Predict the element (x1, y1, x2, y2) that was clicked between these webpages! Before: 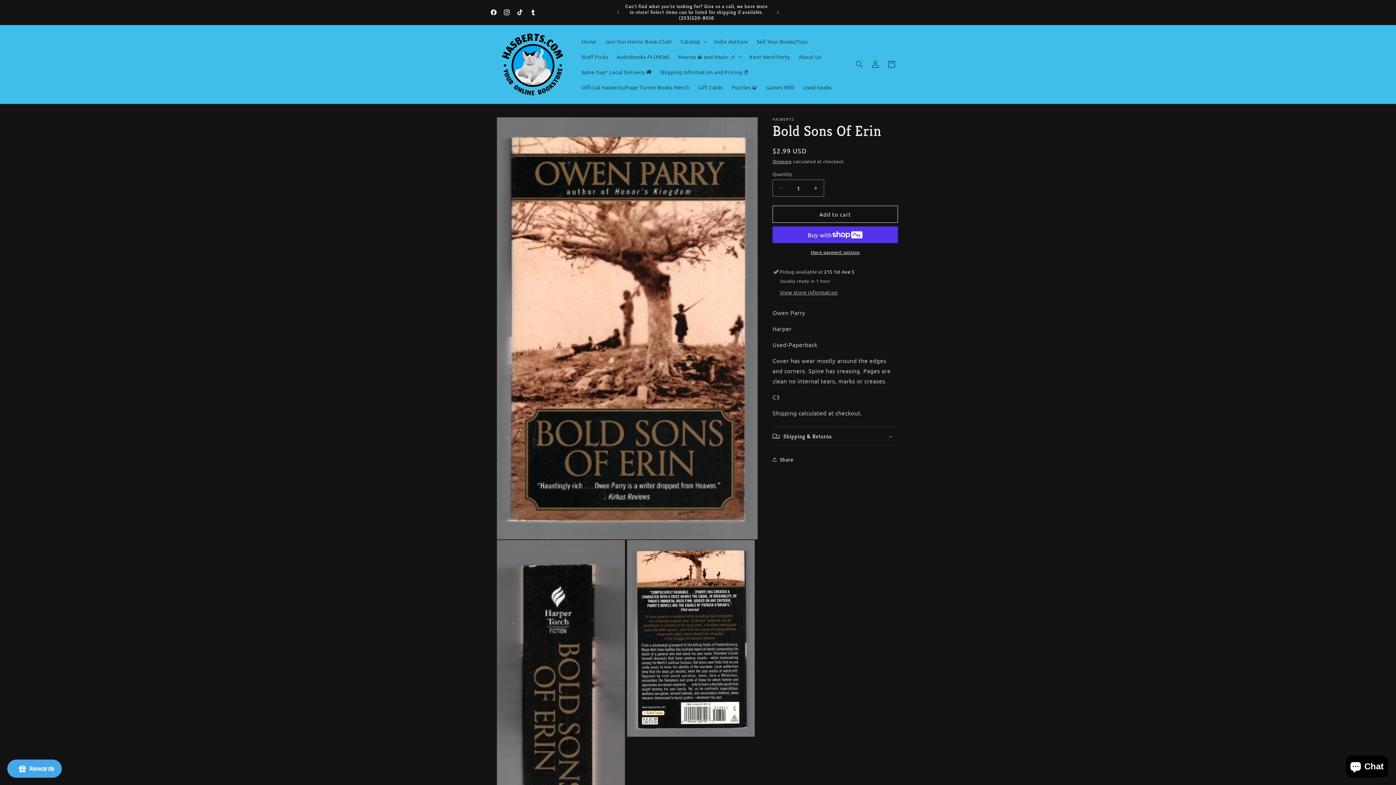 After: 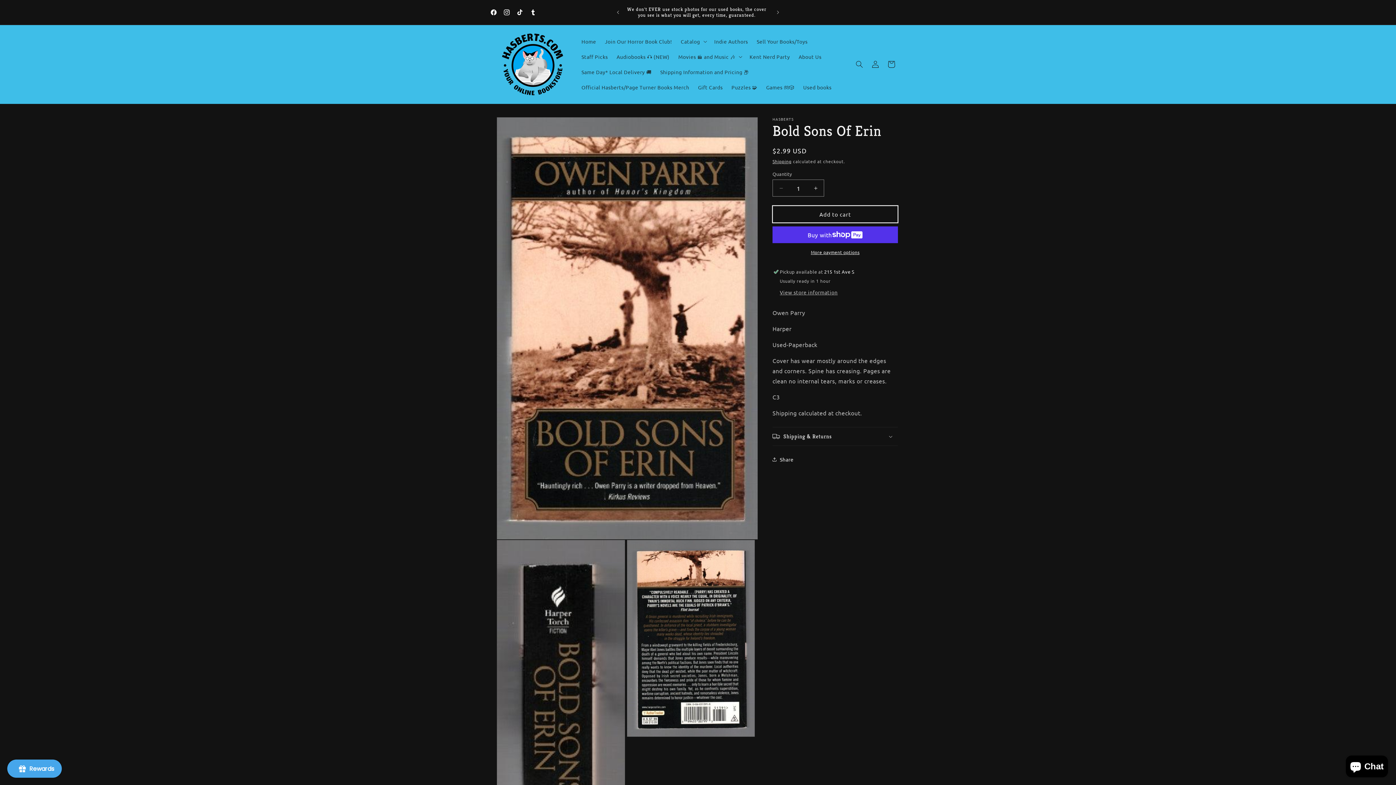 Action: bbox: (772, 205, 898, 222) label: Add to cart